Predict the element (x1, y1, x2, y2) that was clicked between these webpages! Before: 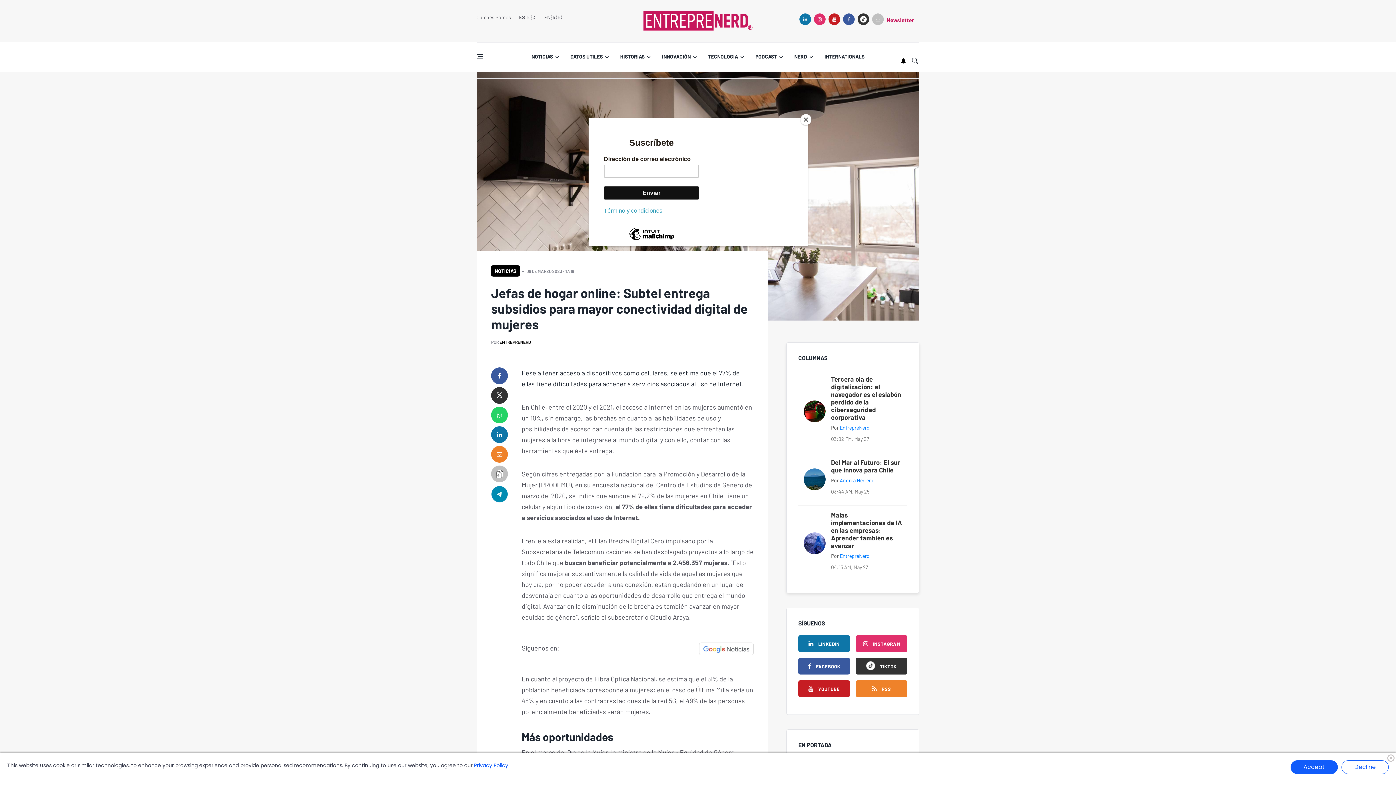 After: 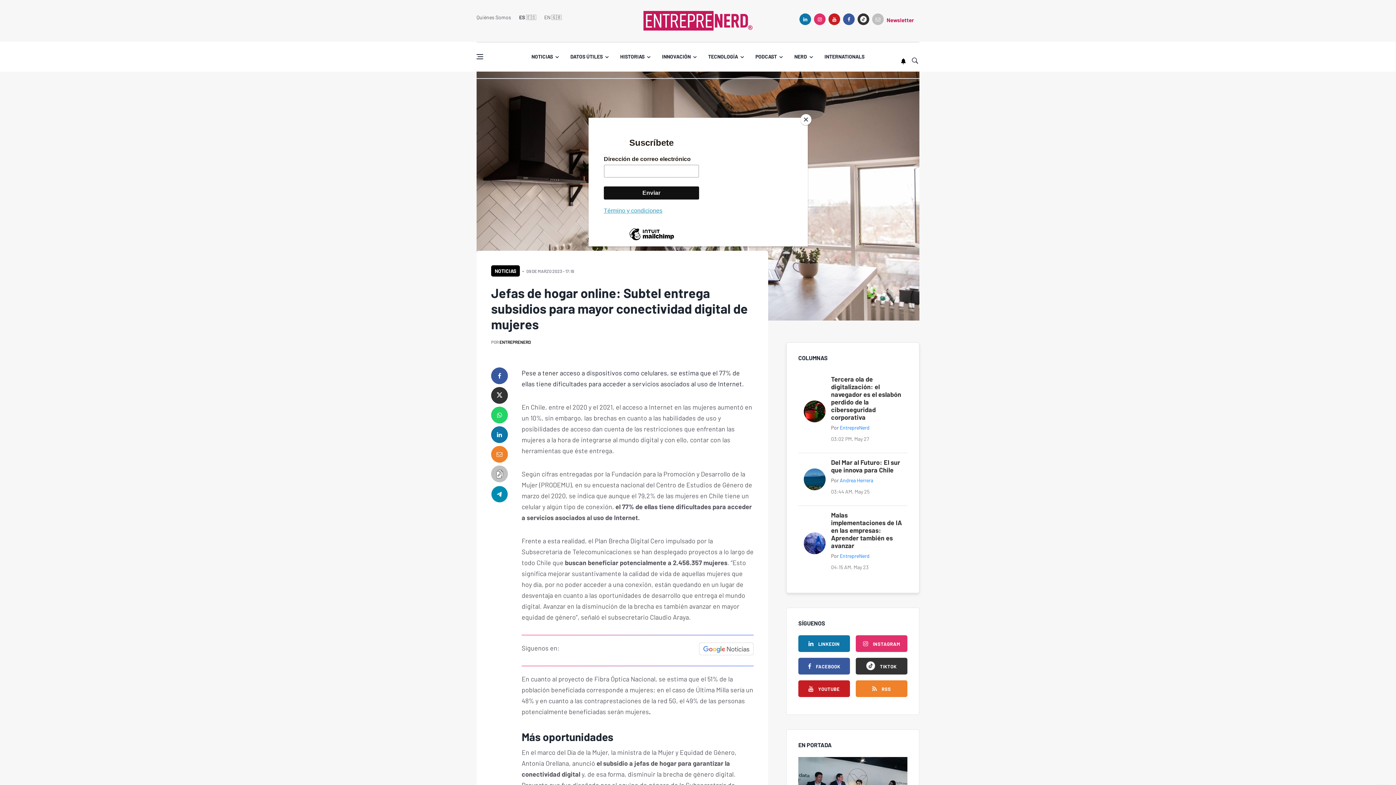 Action: label: Accept bbox: (1290, 760, 1338, 774)